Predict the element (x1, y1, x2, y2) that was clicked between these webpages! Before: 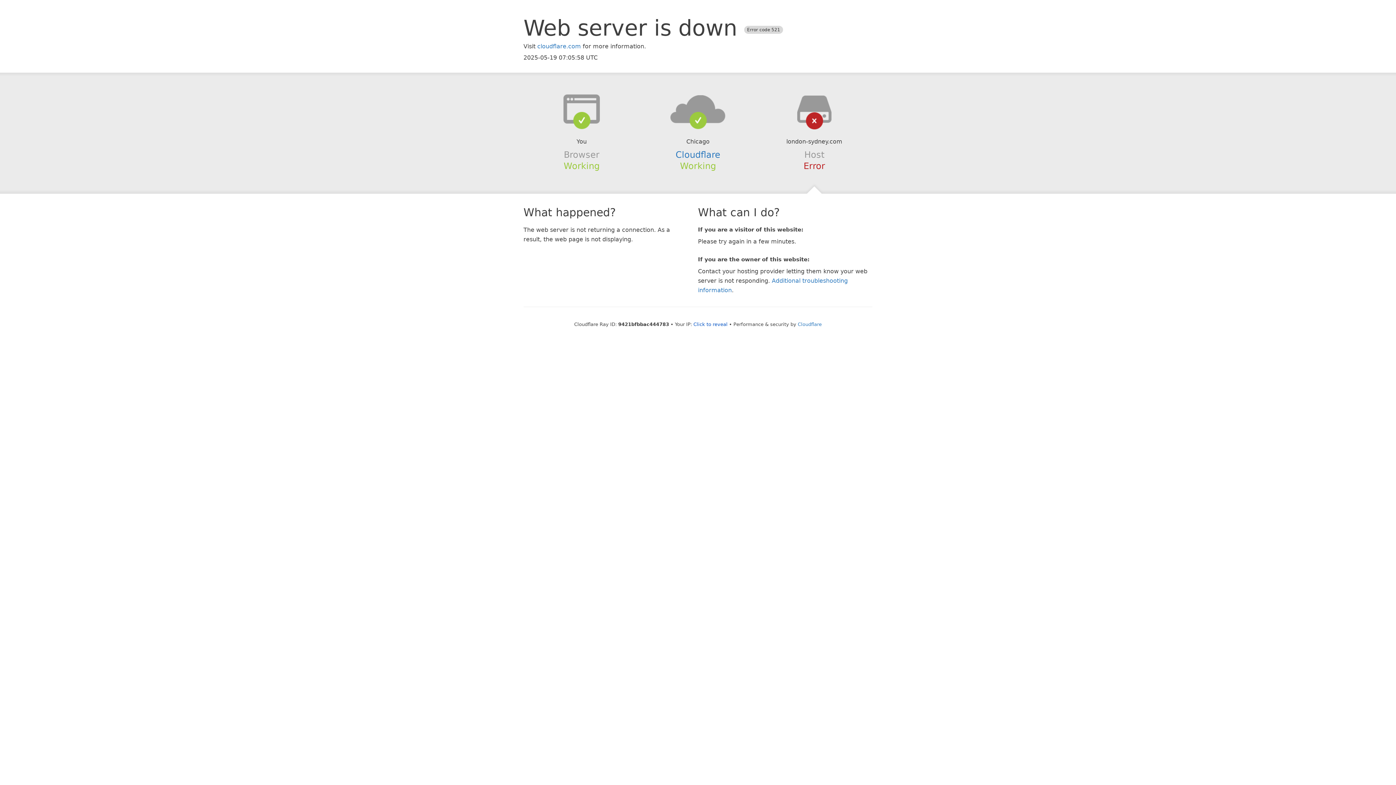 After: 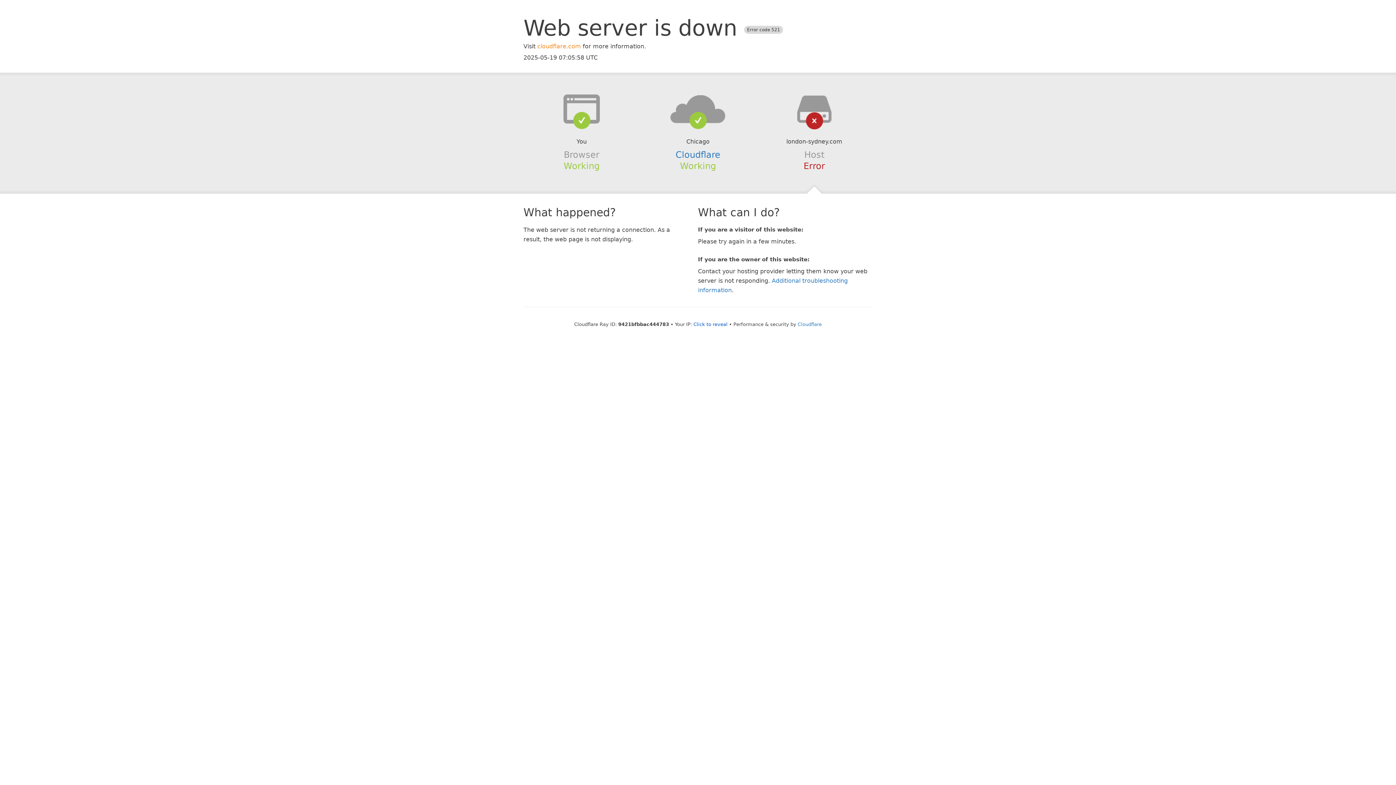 Action: bbox: (537, 42, 581, 49) label: cloudflare.com